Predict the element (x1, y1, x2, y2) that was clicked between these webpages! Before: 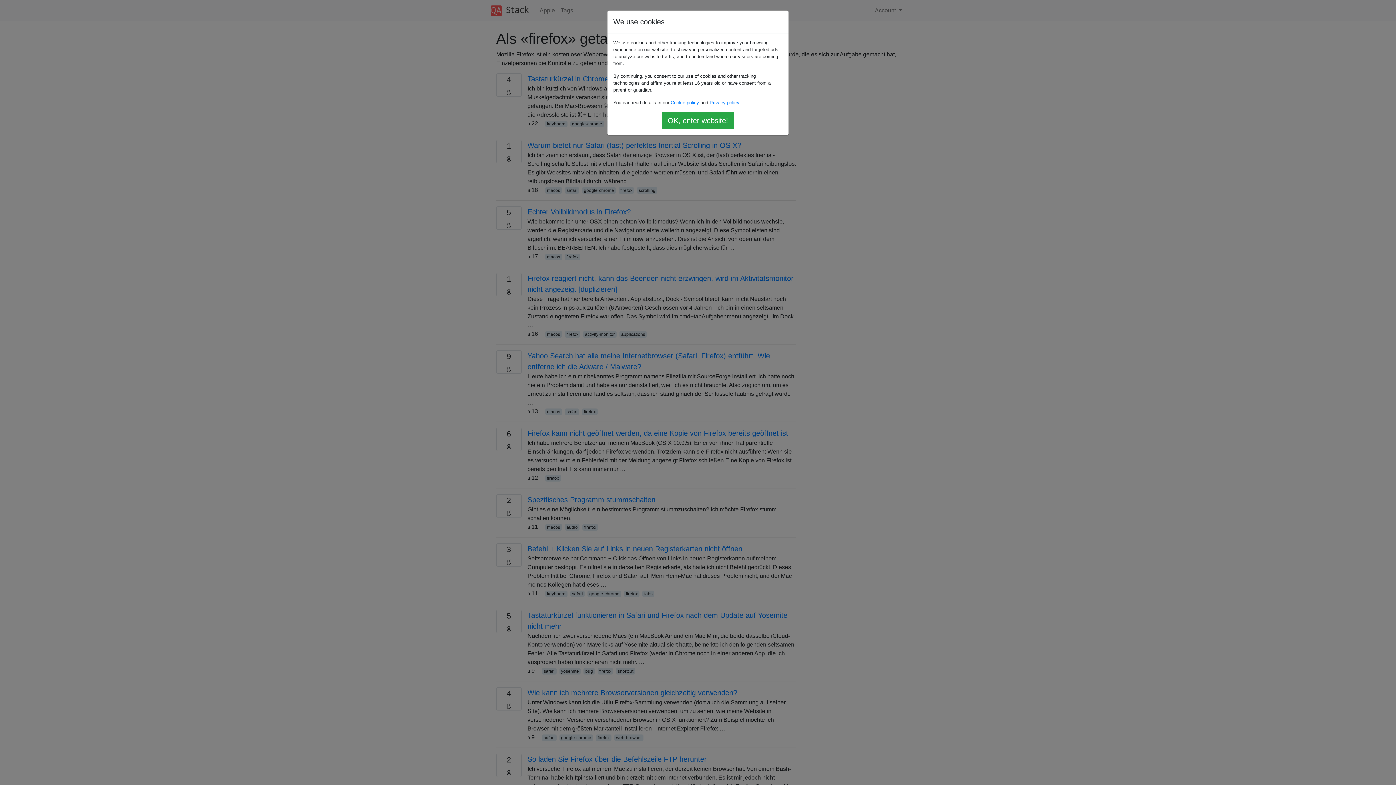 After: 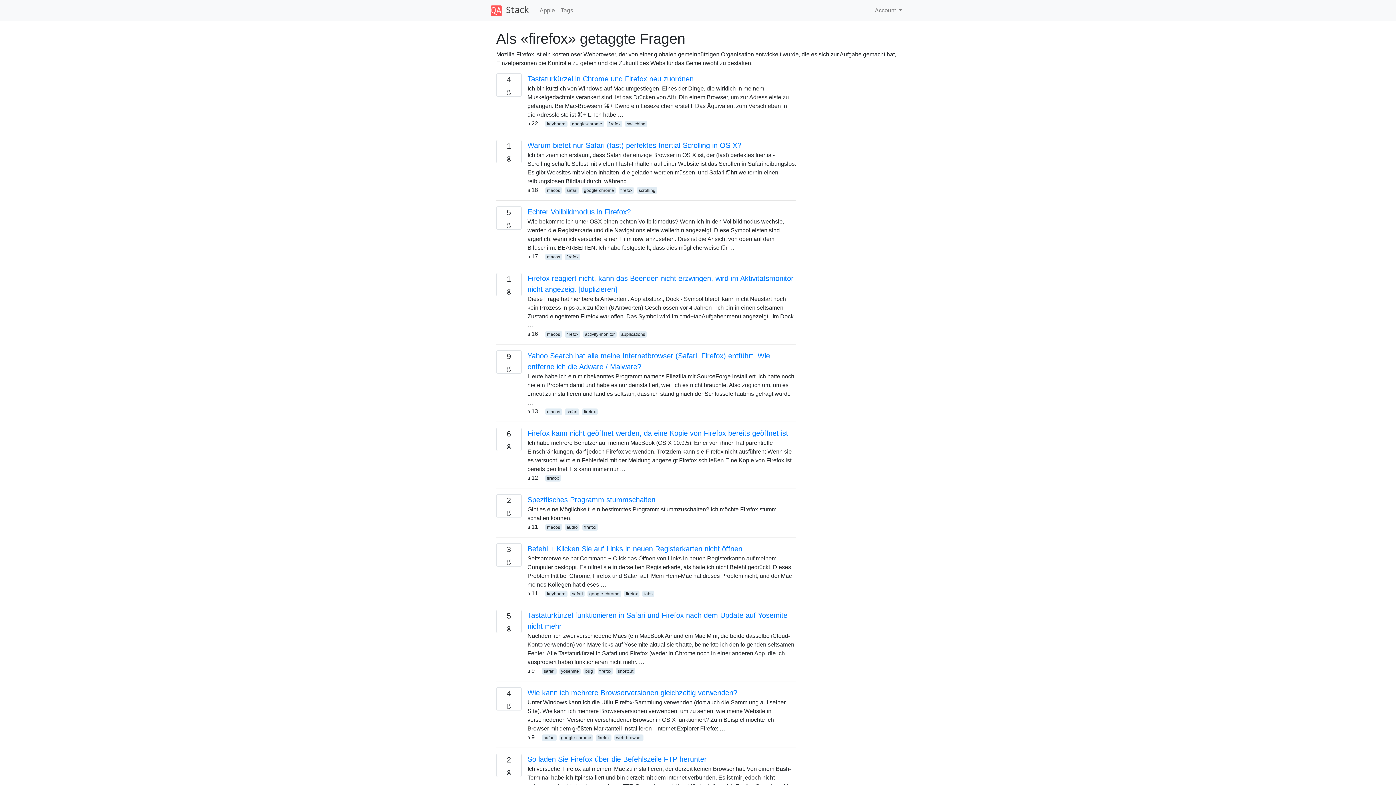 Action: label: OK, enter website! bbox: (661, 112, 734, 129)